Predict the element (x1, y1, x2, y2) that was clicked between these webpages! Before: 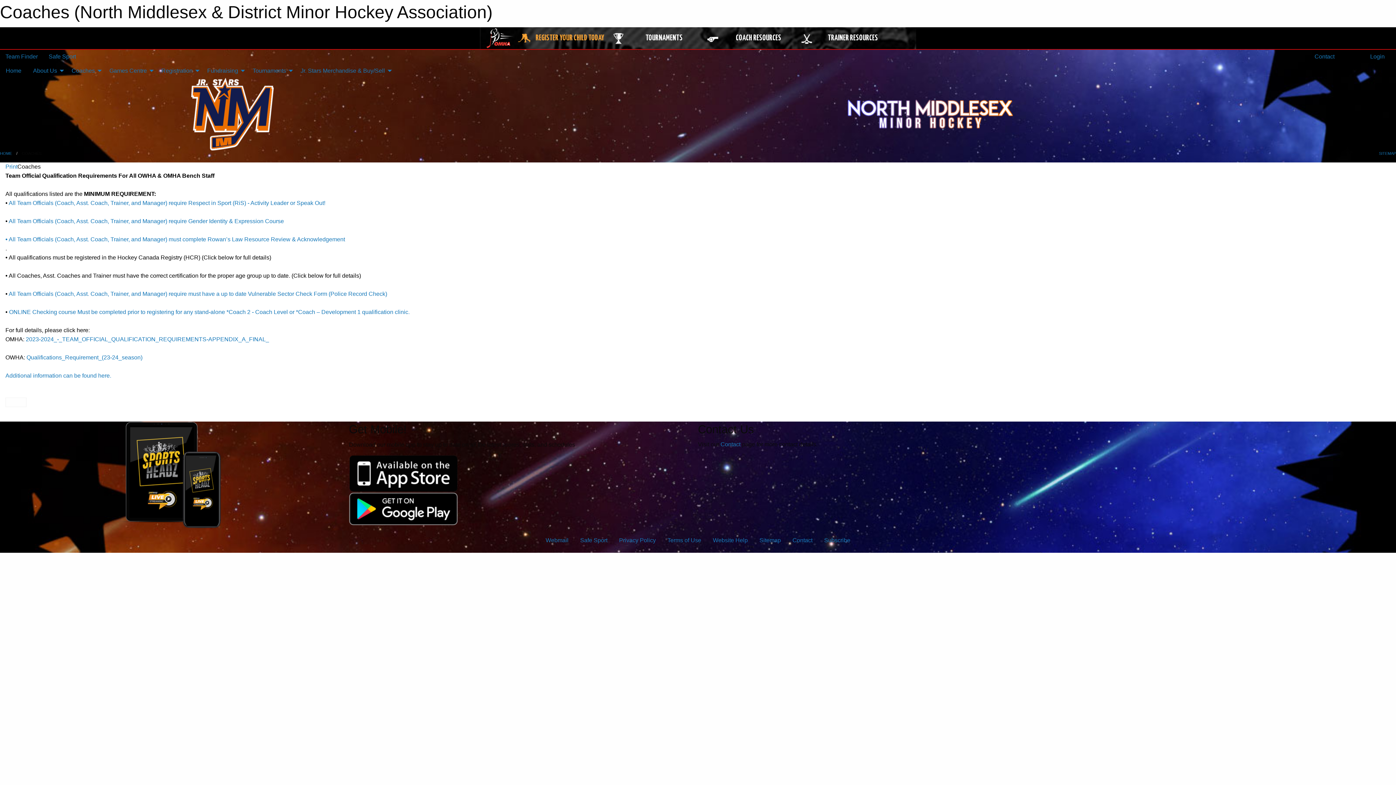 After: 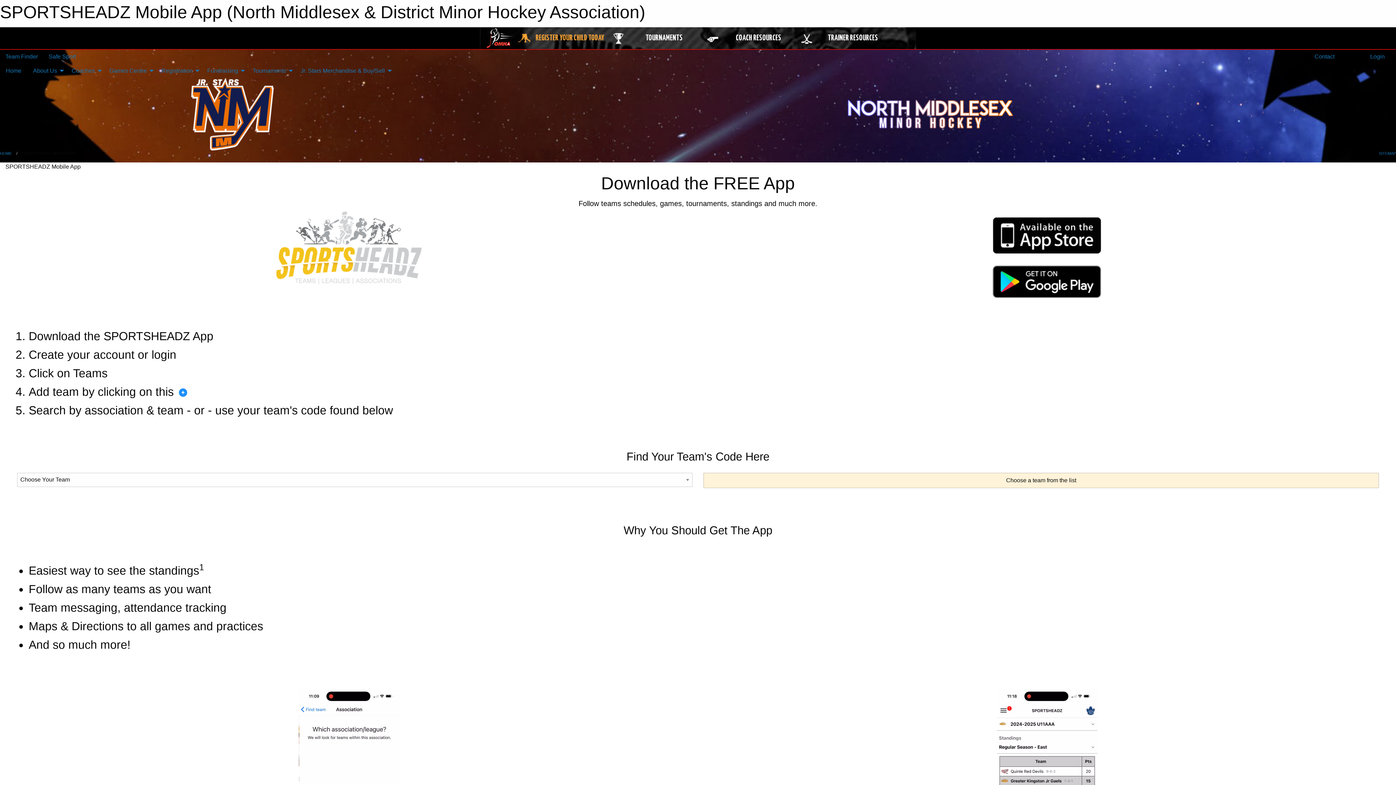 Action: bbox: (349, 470, 458, 476)